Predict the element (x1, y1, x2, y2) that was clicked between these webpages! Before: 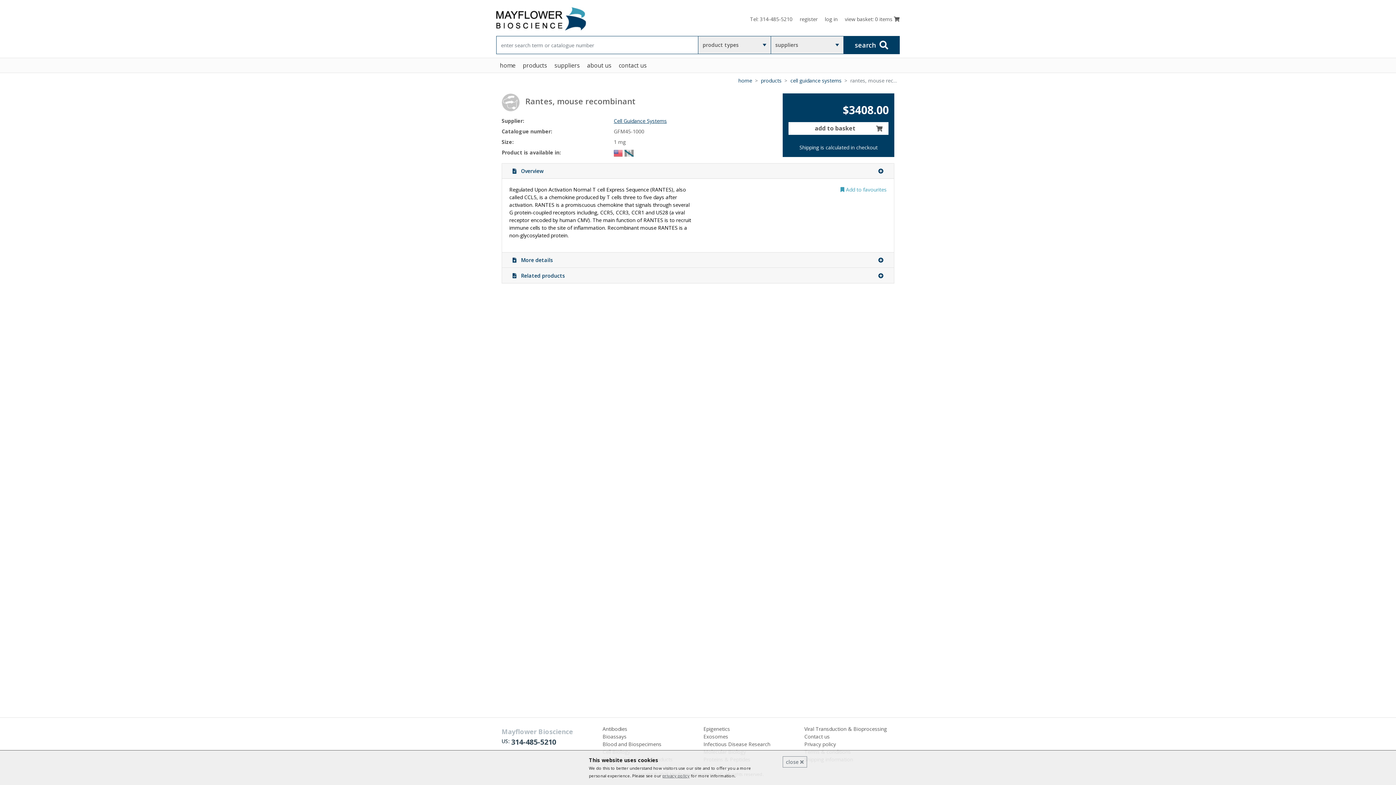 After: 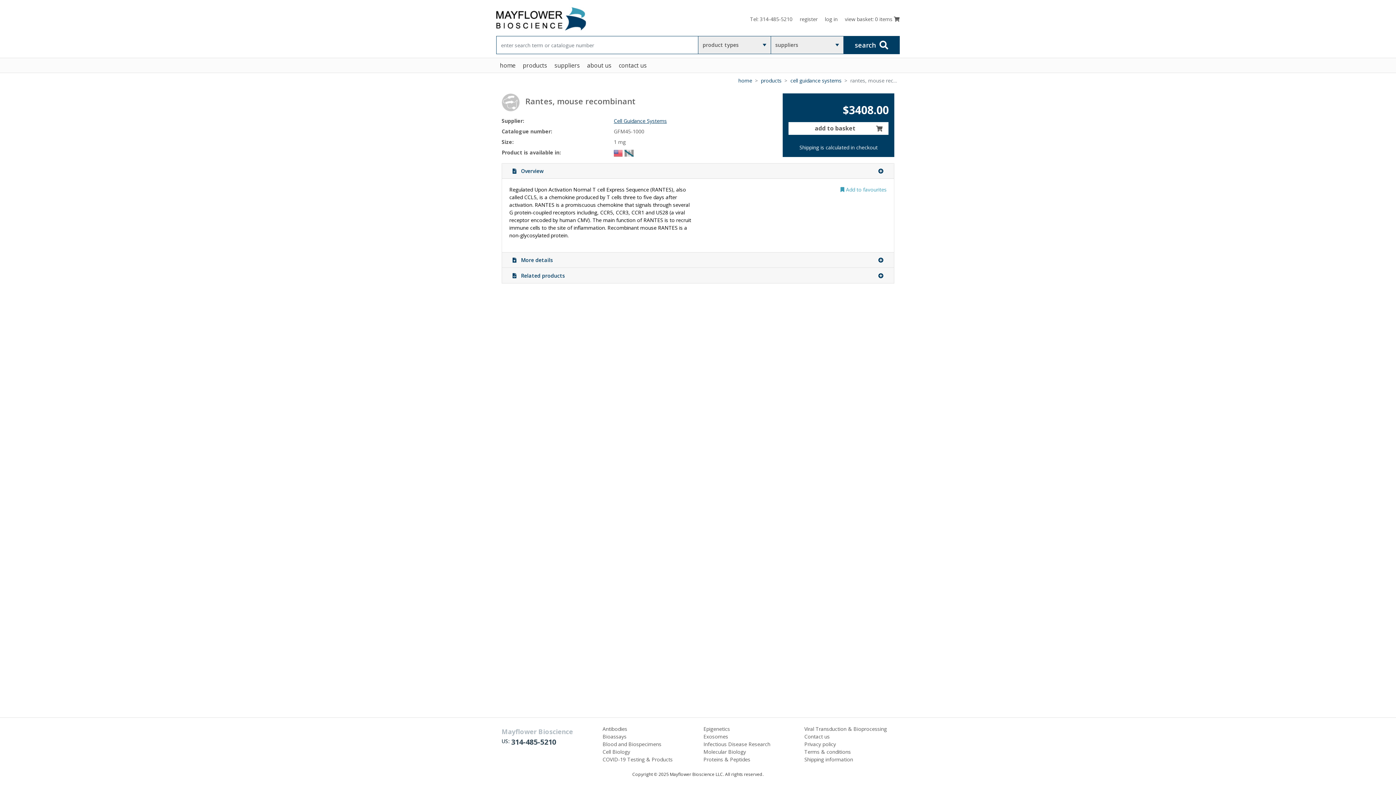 Action: bbox: (646, 762, 670, 773) label: close 